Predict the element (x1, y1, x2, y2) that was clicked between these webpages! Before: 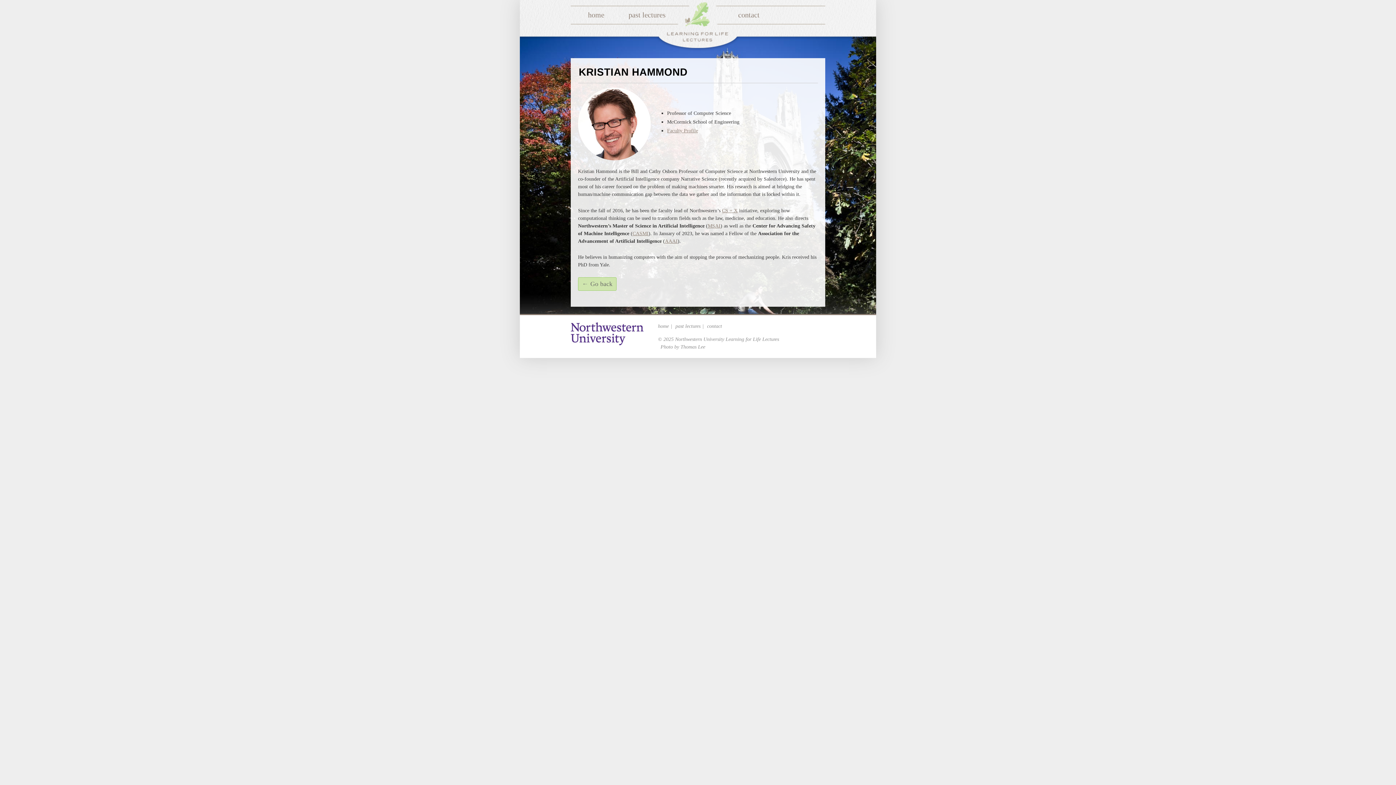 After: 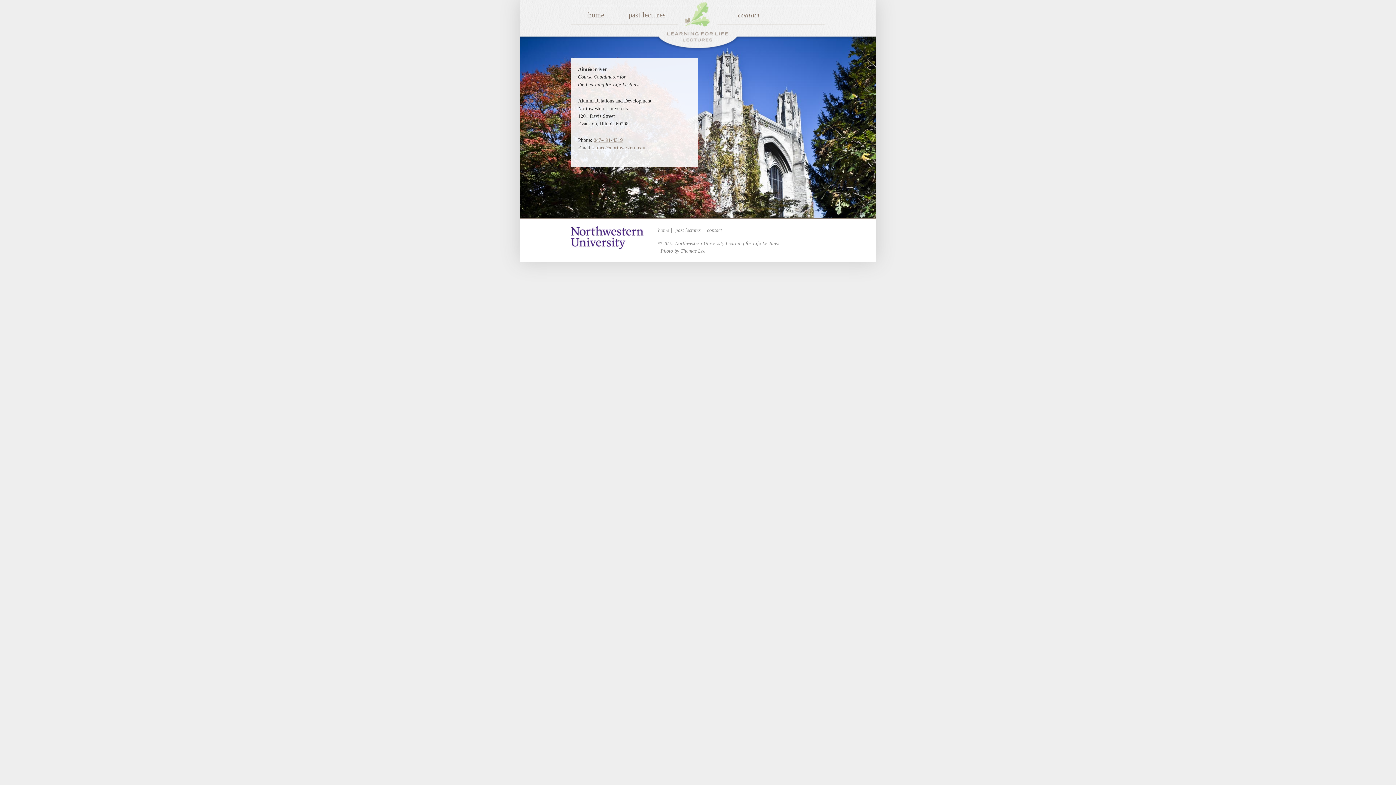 Action: label: contact bbox: (738, 10, 759, 18)